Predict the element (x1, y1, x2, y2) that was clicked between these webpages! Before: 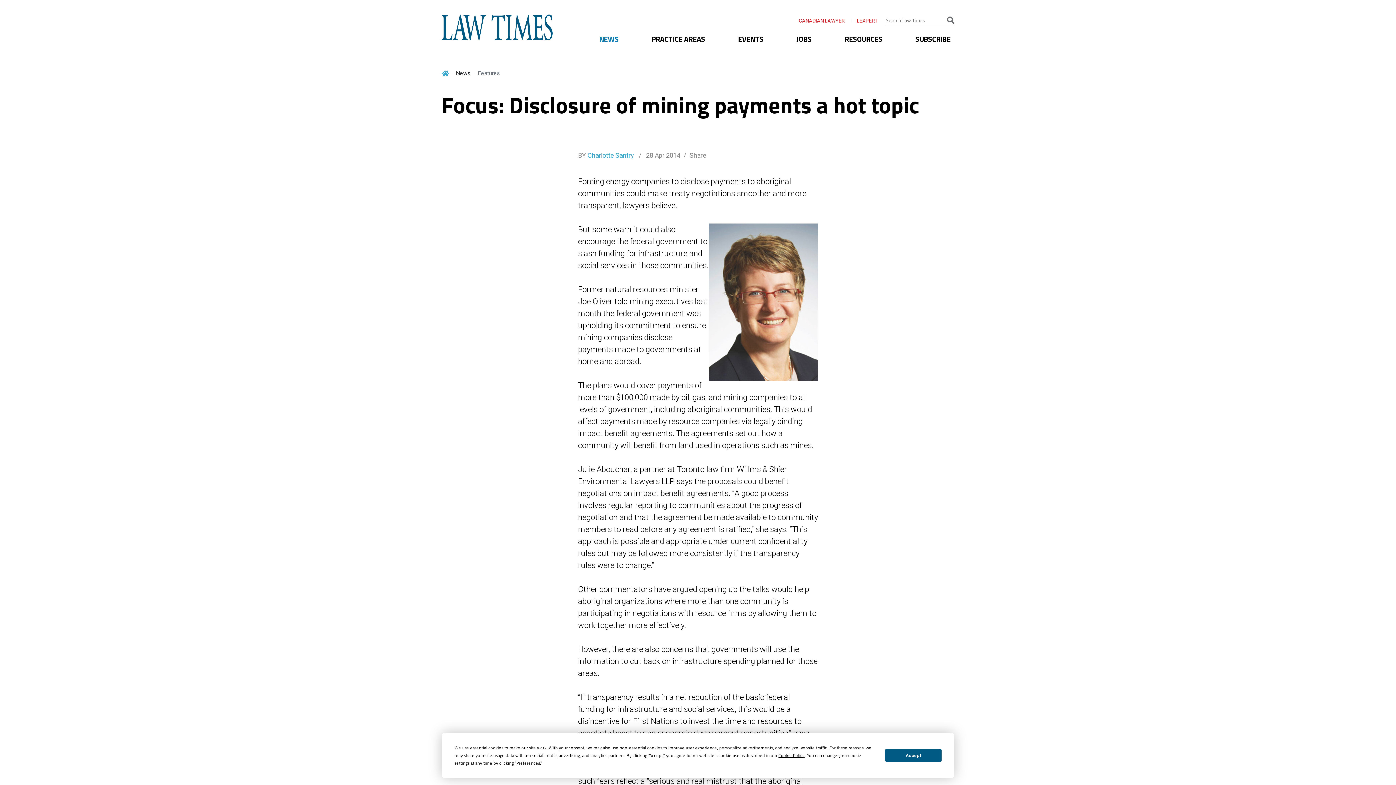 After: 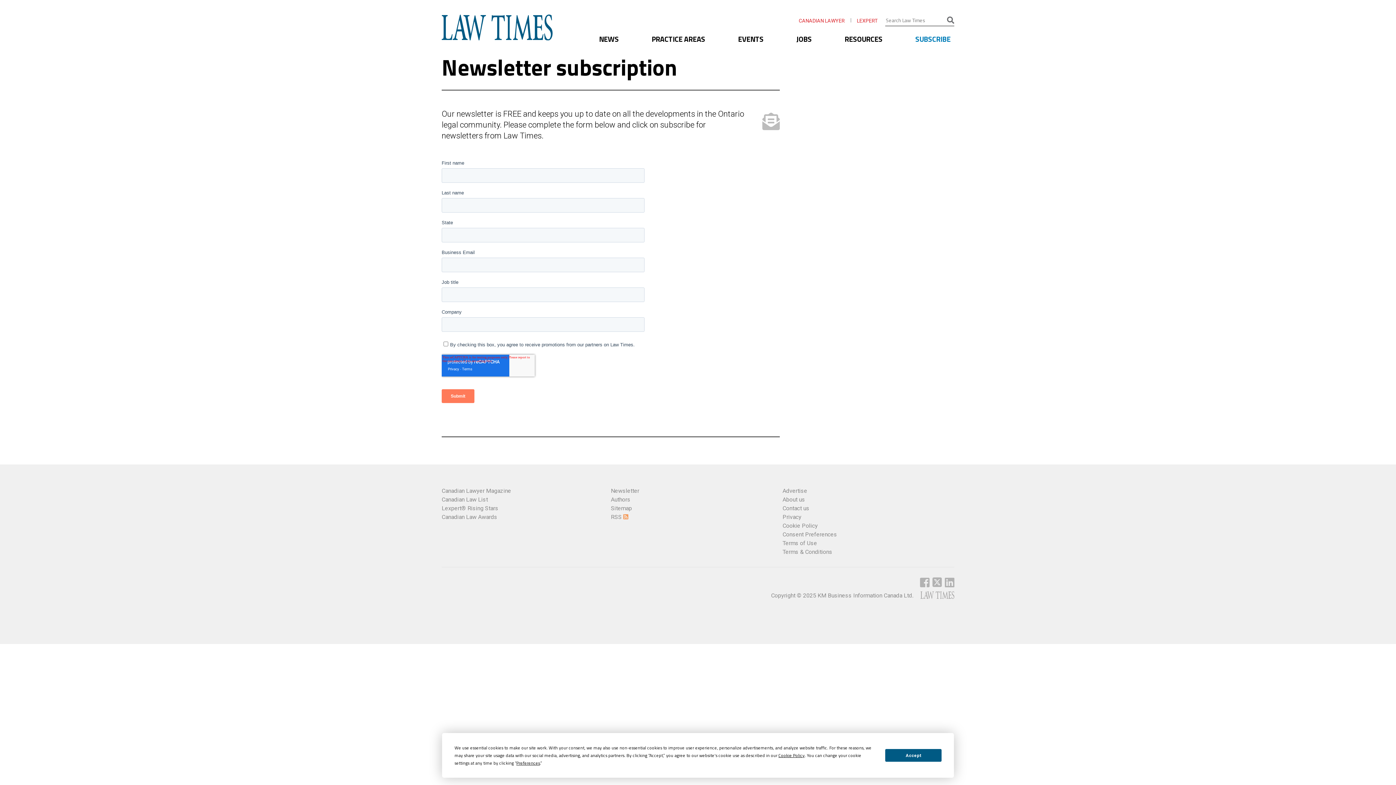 Action: label: SUBSCRIBE bbox: (911, 26, 954, 51)